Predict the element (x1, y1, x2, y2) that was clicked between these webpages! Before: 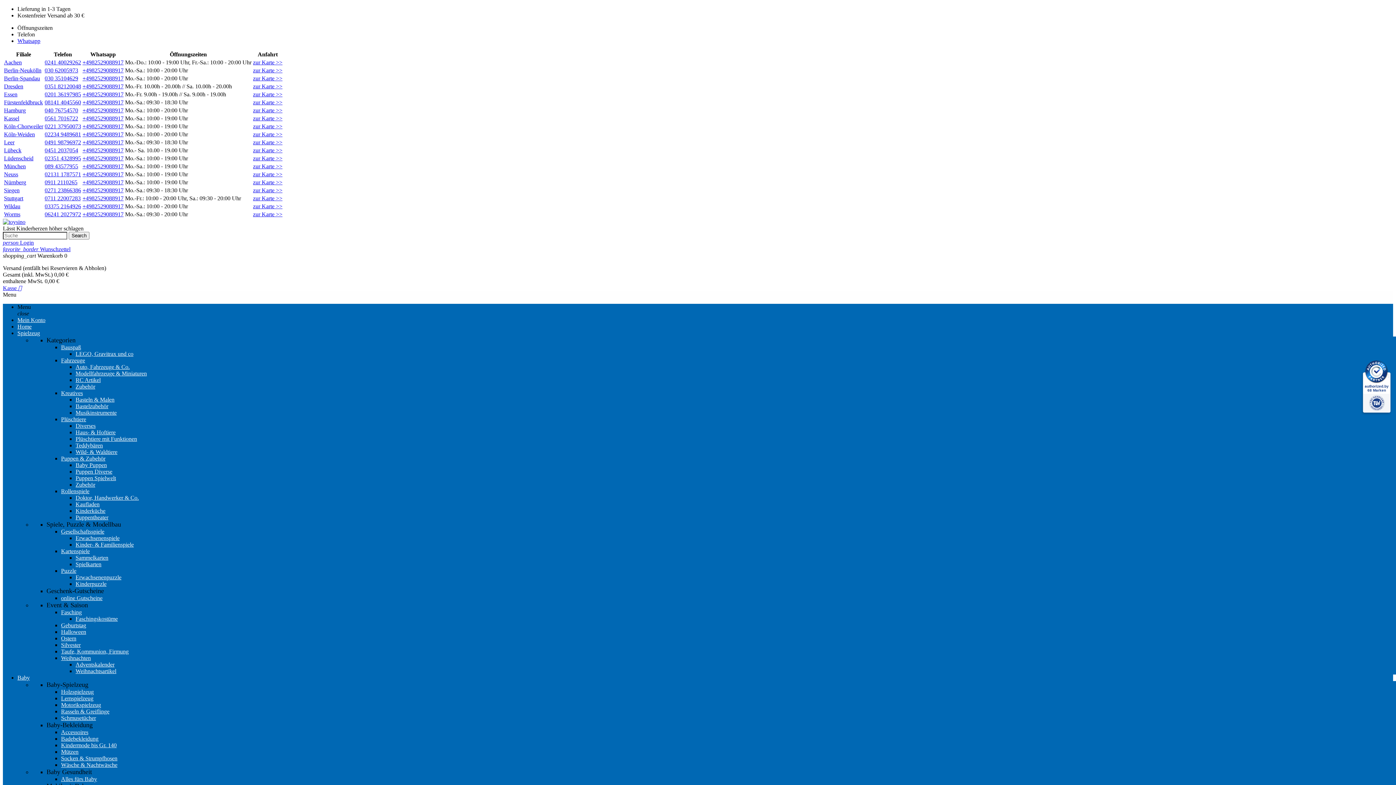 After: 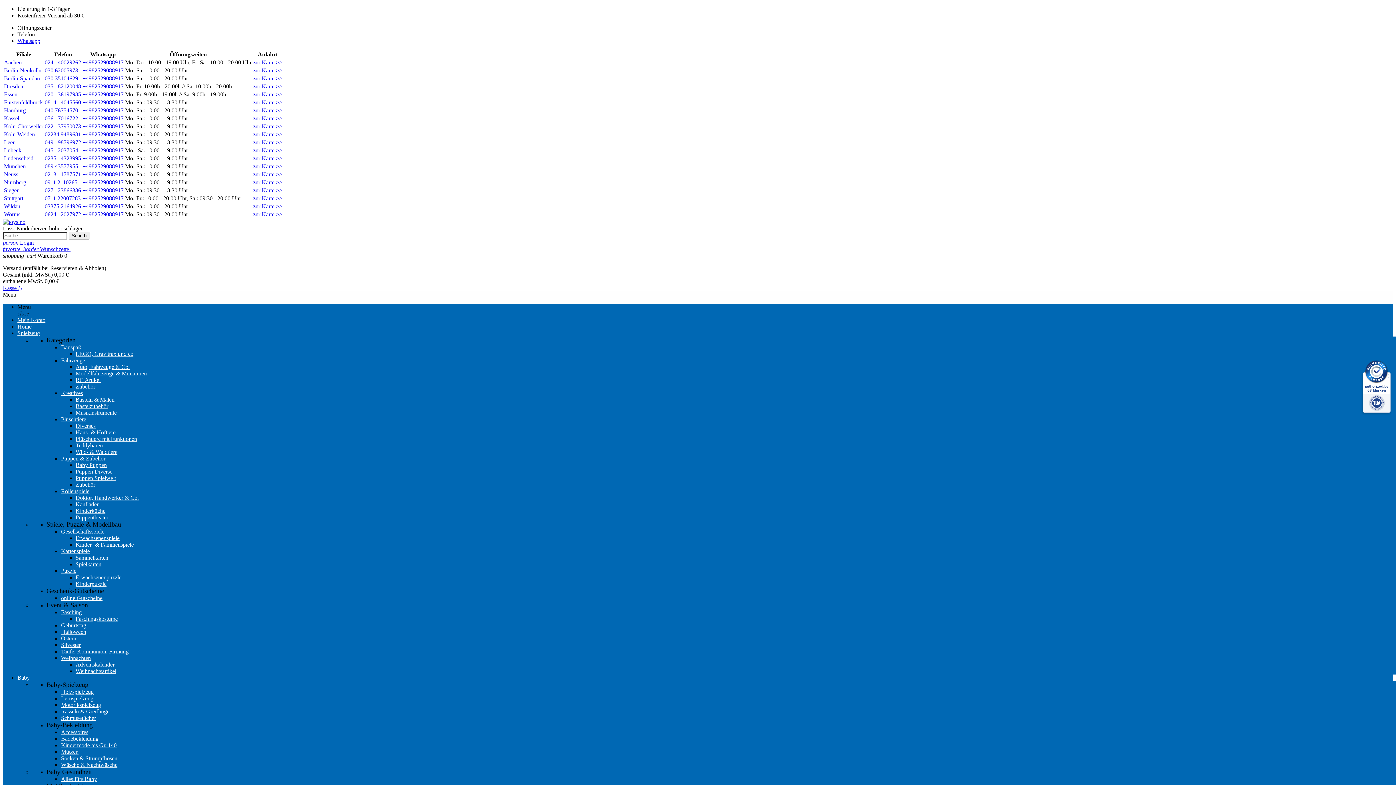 Action: label: Whatsapp bbox: (17, 37, 40, 44)